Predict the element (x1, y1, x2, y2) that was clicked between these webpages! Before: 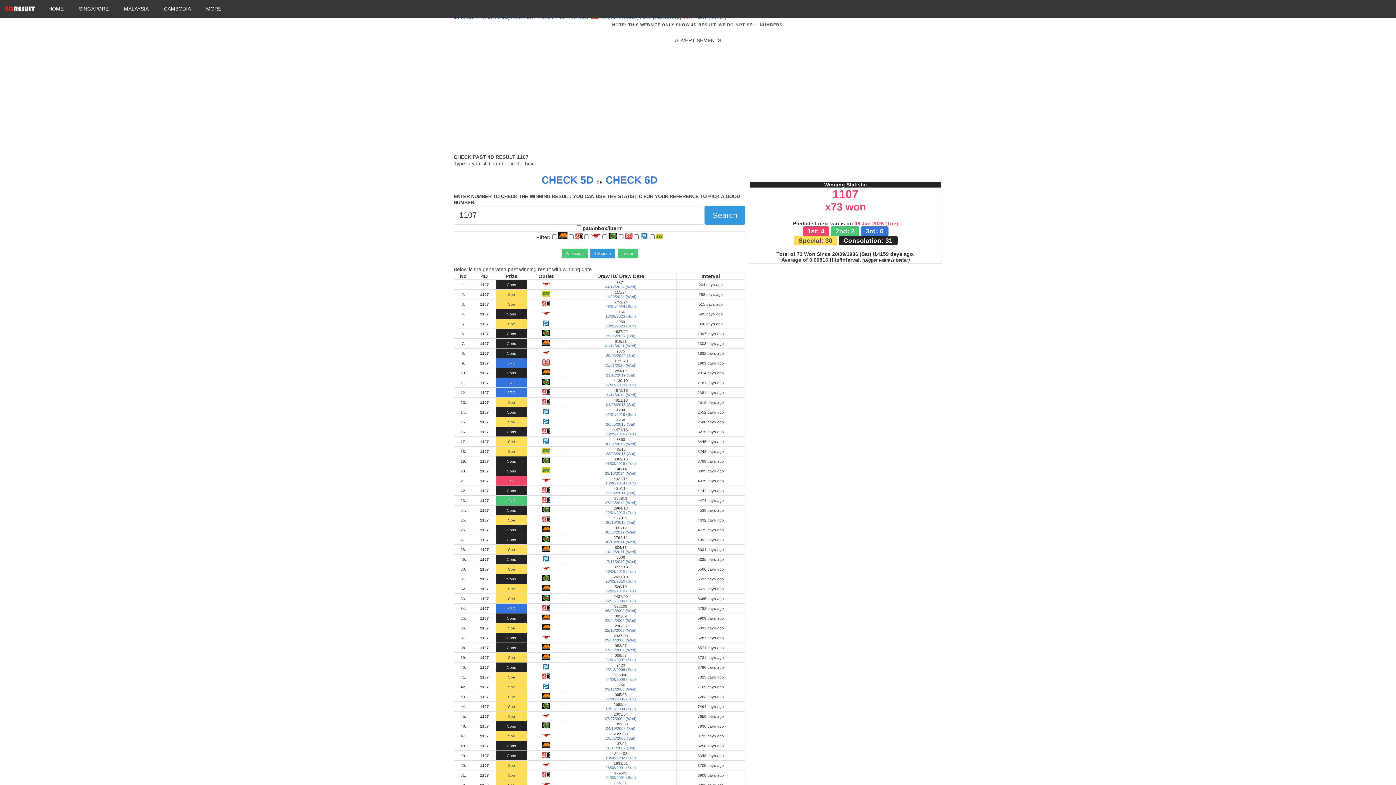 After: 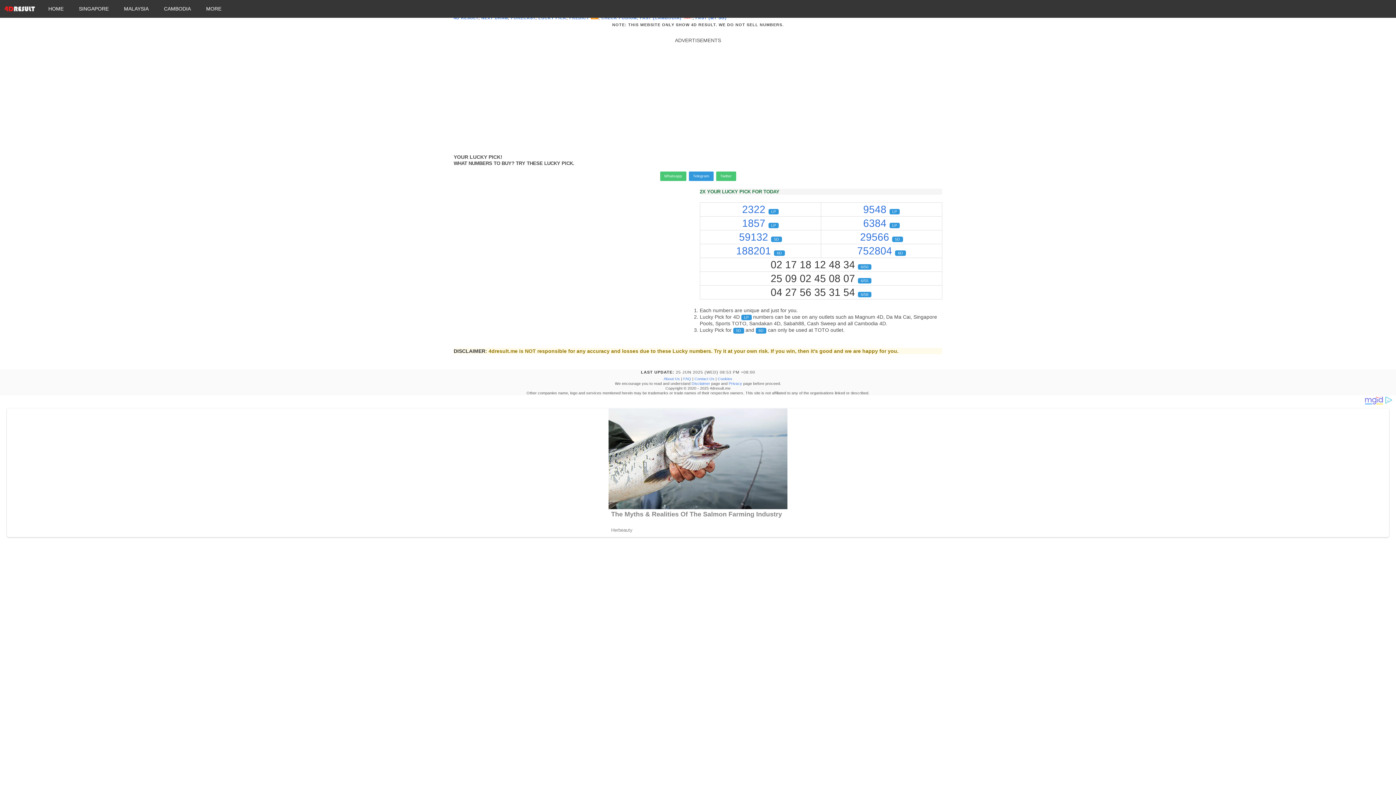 Action: bbox: (538, 15, 566, 20) label: LUCKY PICK